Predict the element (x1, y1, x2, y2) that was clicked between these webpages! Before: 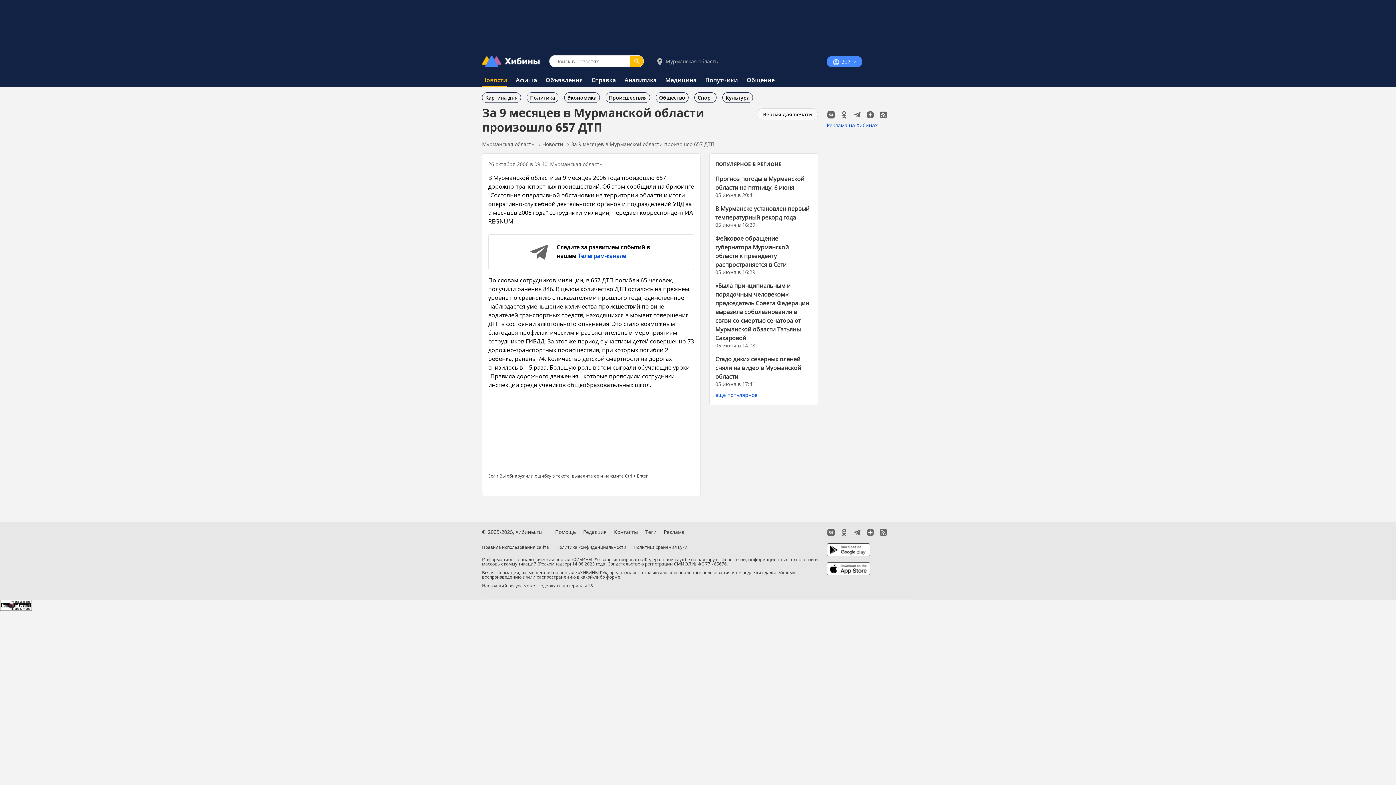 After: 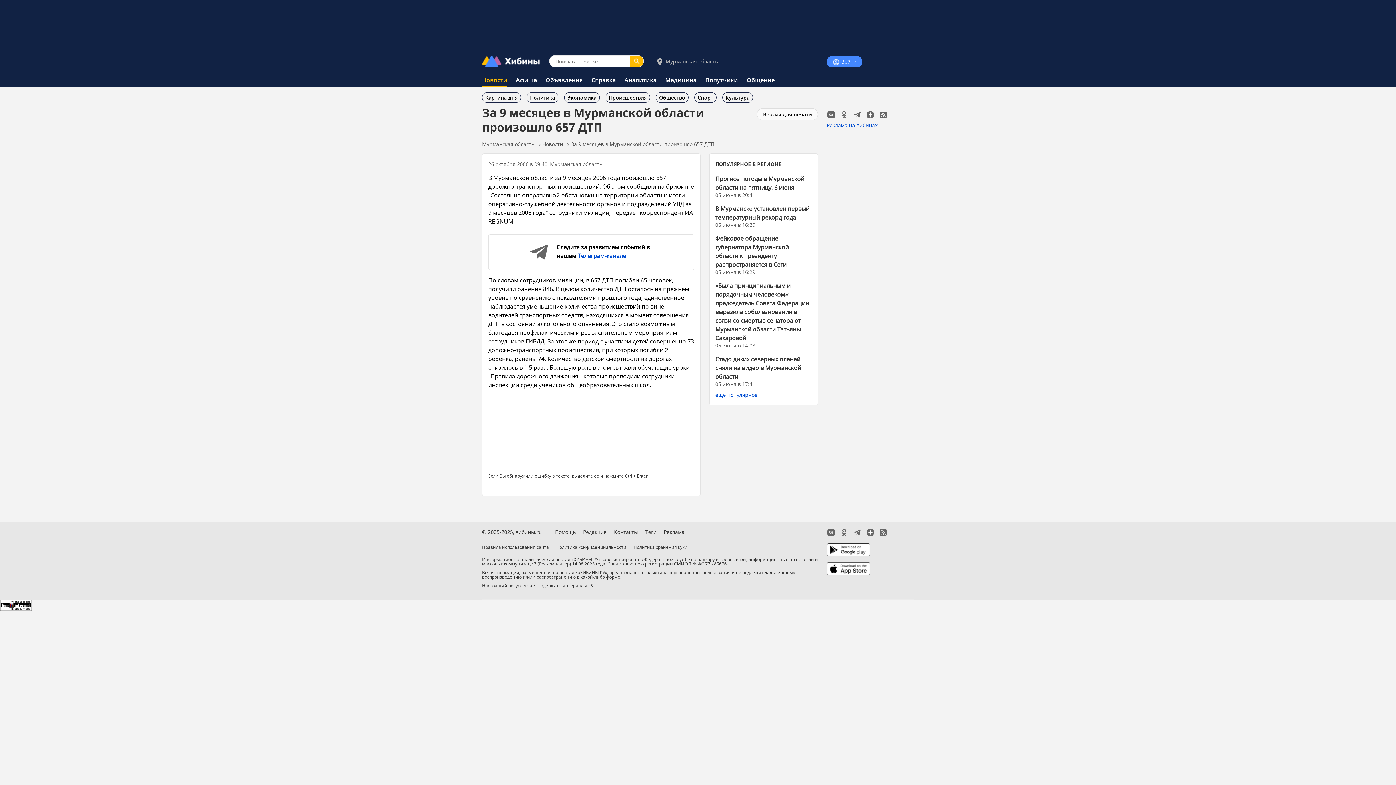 Action: bbox: (853, 528, 866, 535)